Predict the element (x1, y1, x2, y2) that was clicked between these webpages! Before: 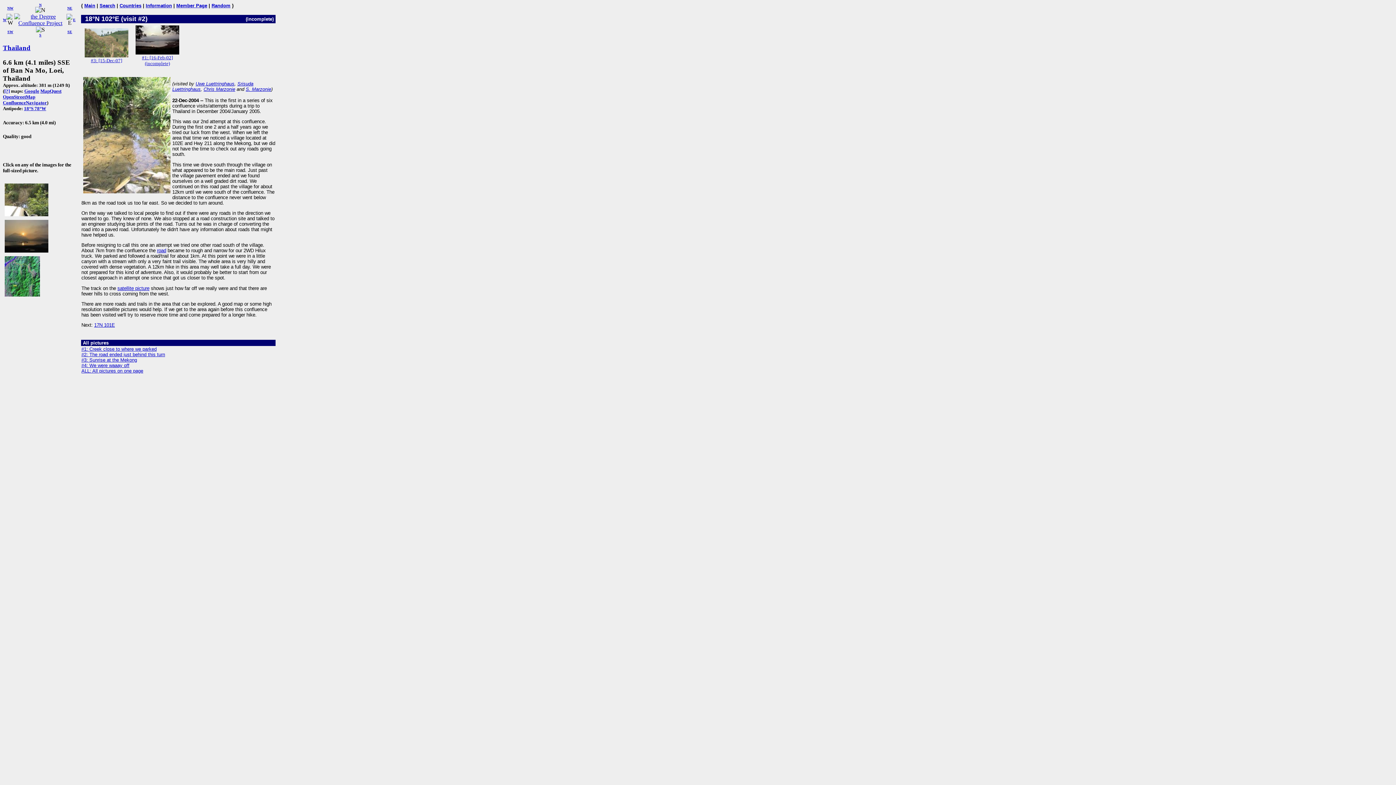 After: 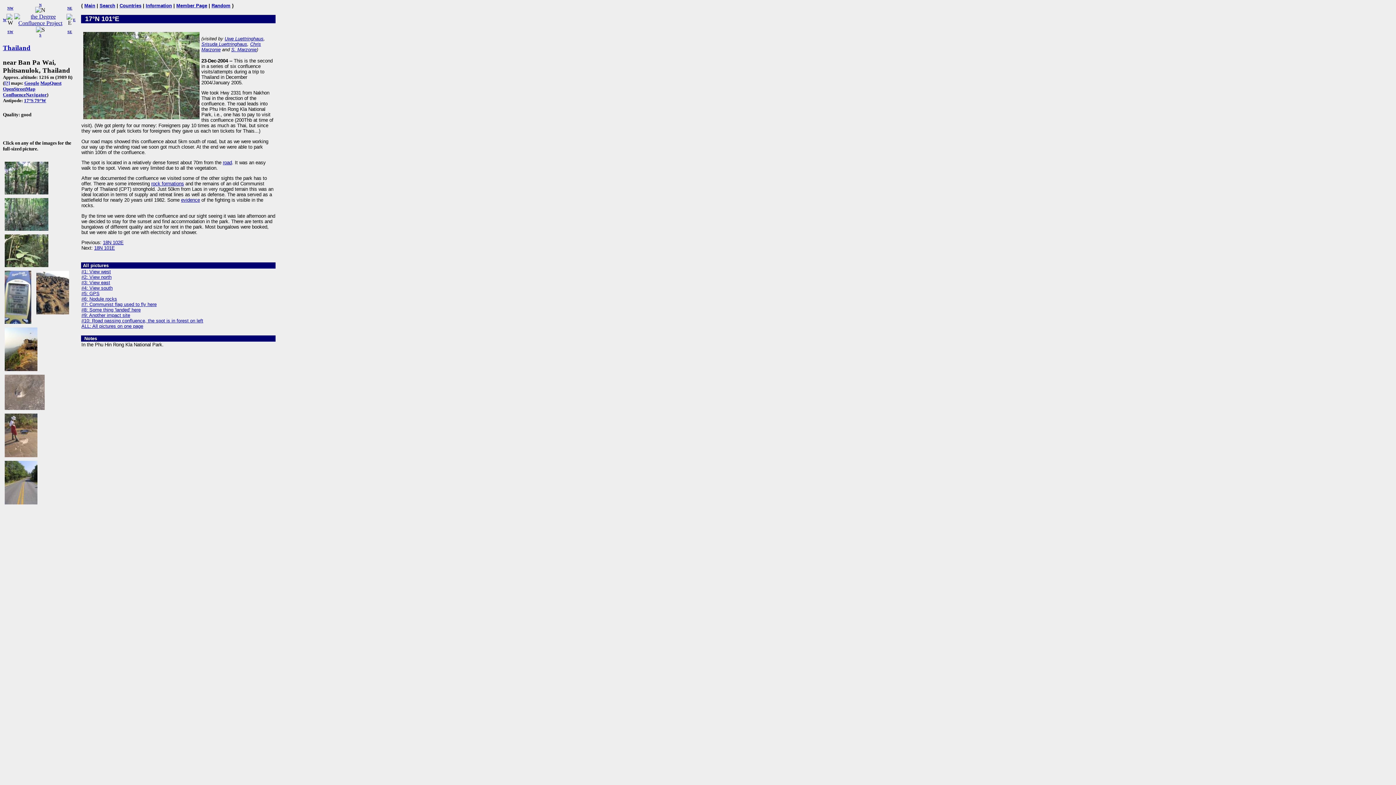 Action: bbox: (7, 29, 13, 33) label: SW